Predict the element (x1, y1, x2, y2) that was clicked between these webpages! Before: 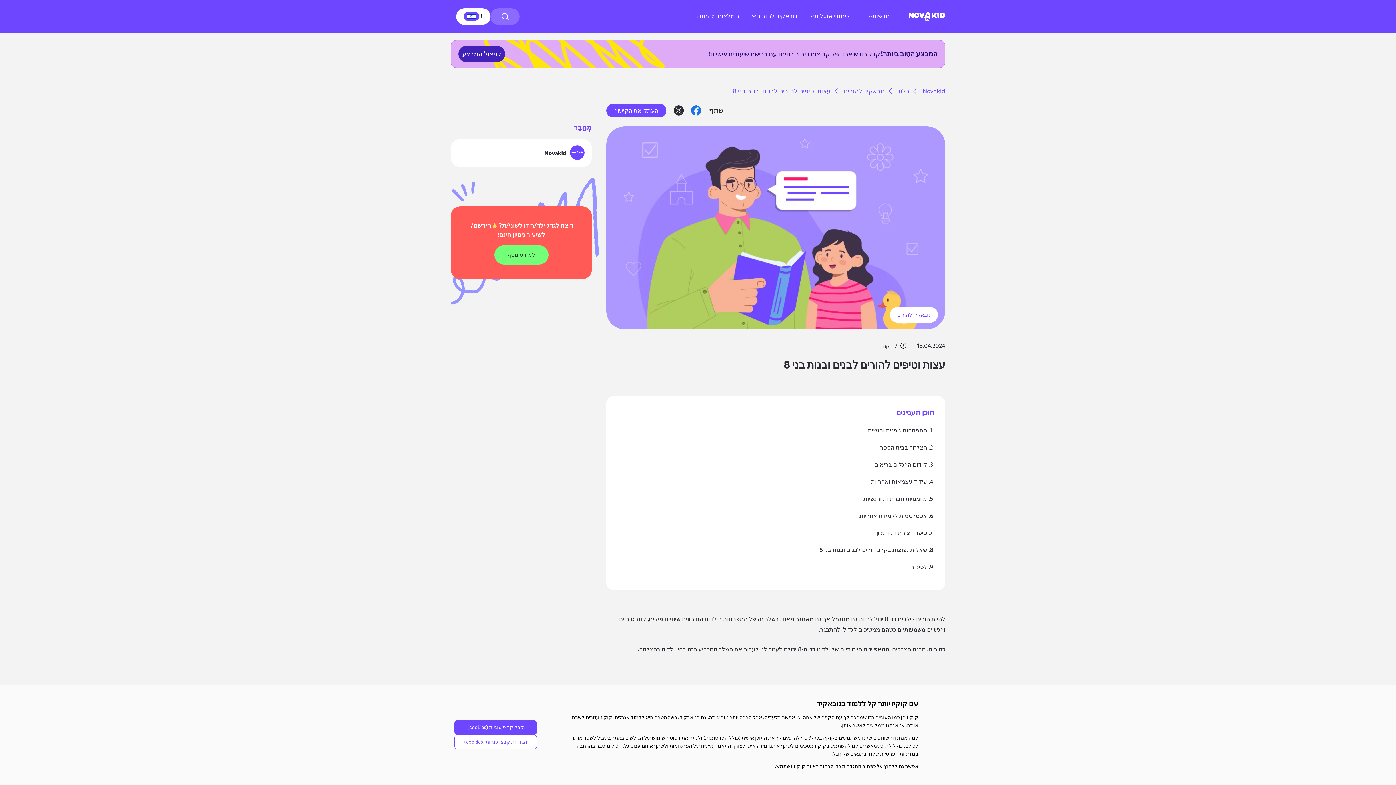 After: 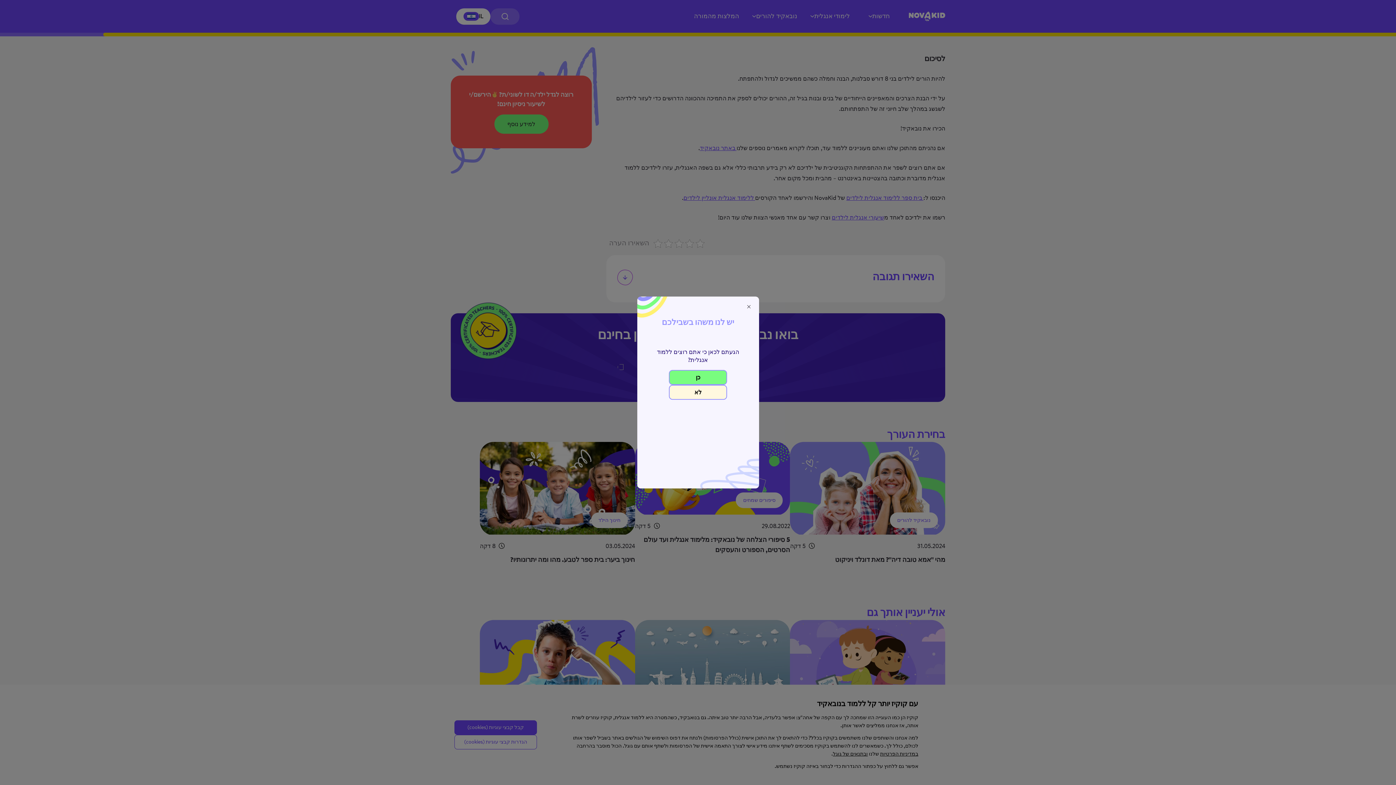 Action: bbox: (910, 563, 927, 571) label: לסיכום